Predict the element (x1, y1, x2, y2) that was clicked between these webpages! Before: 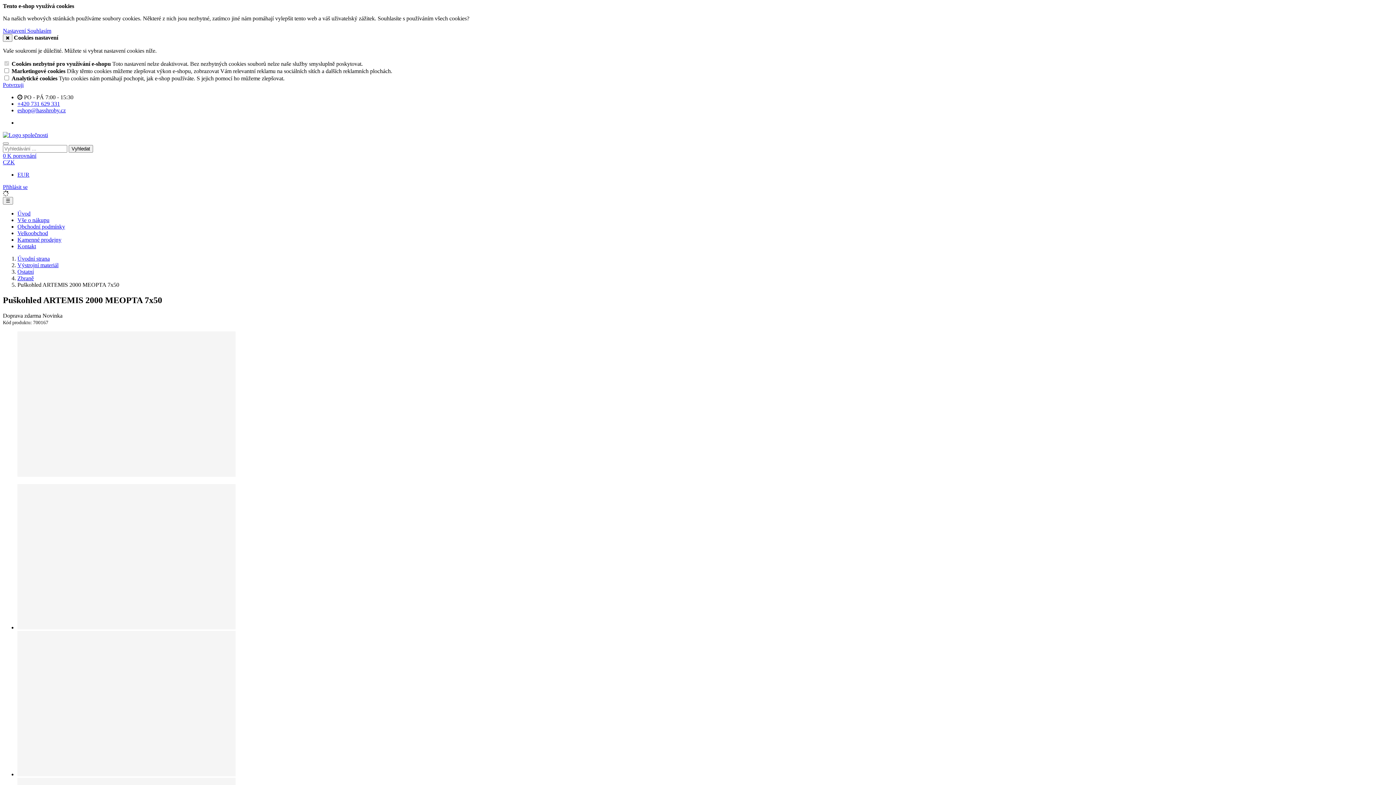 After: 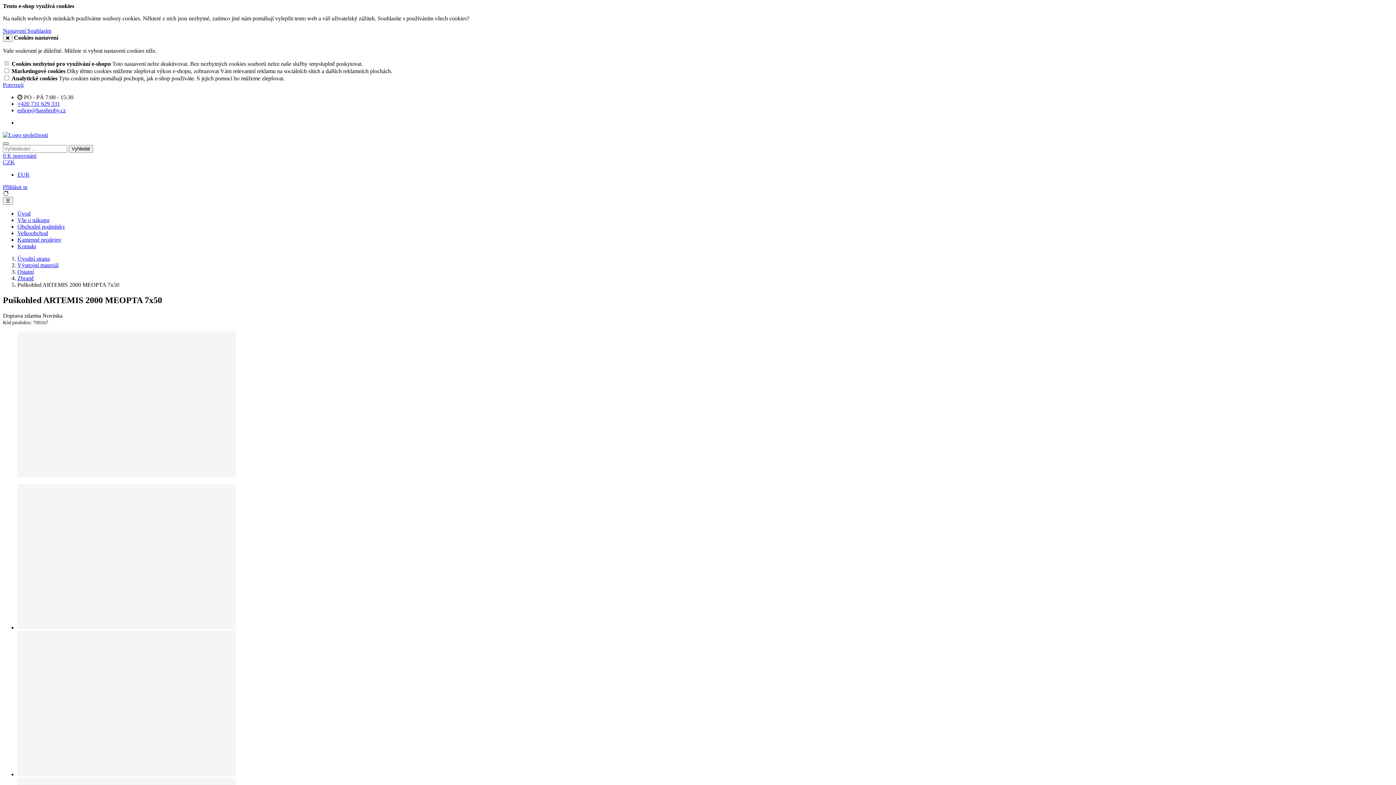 Action: bbox: (2, 142, 8, 144)